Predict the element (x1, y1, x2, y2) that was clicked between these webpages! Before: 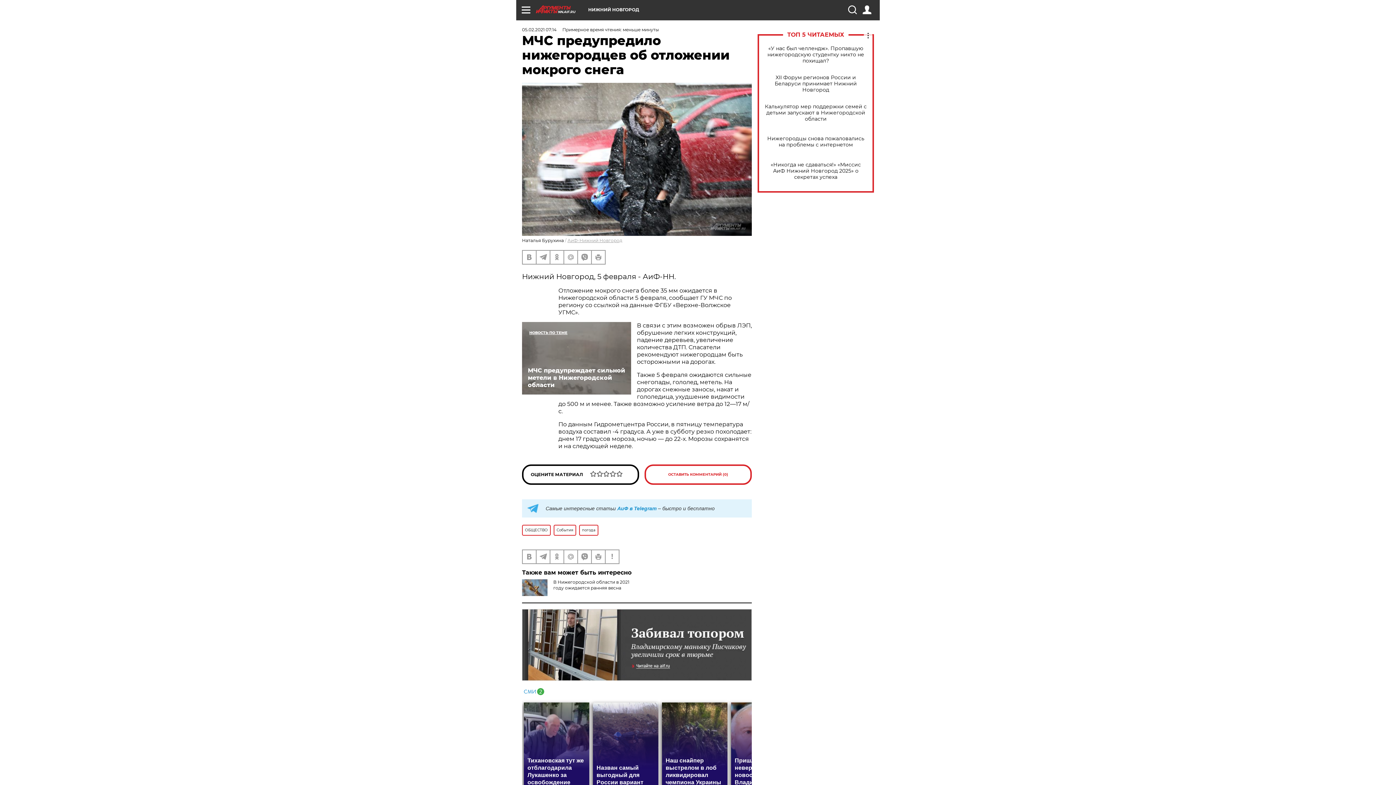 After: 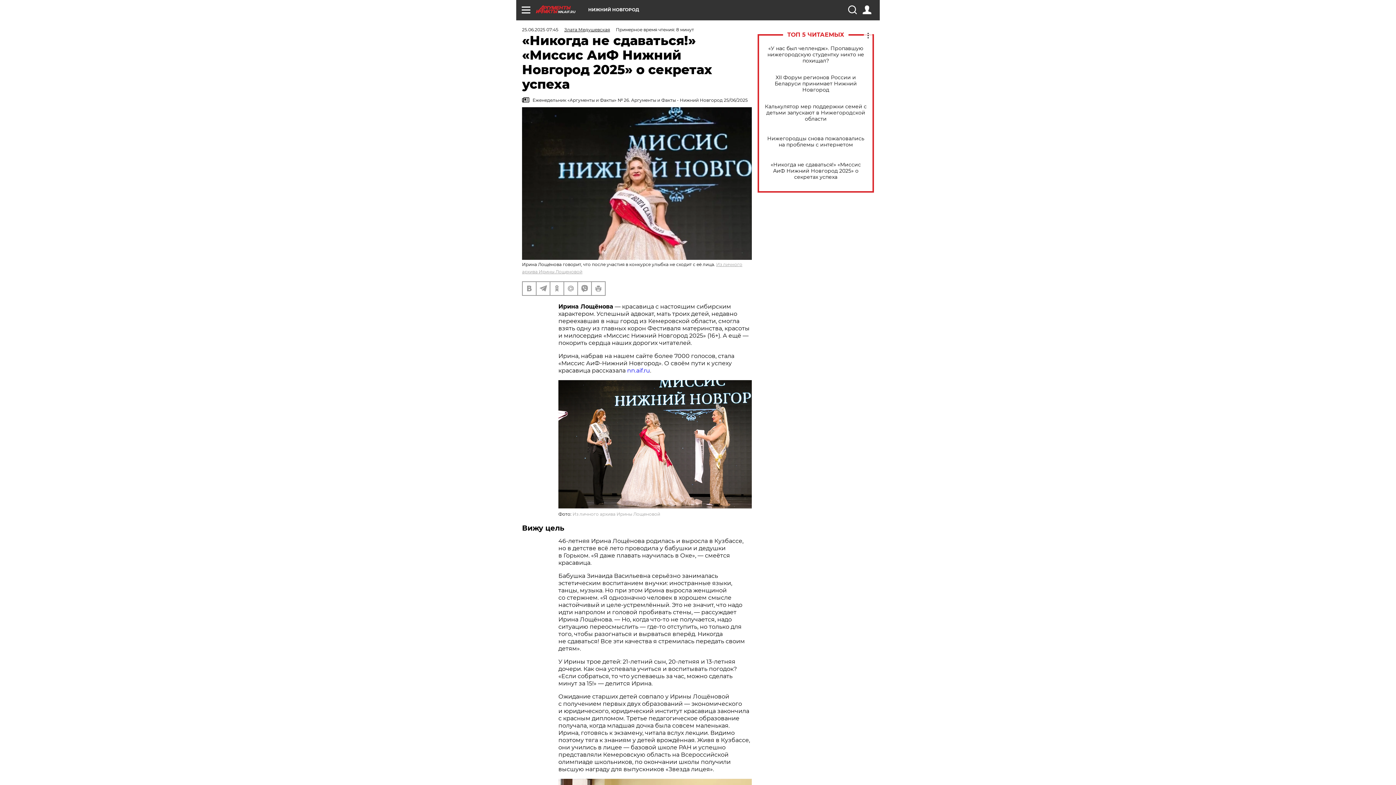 Action: label: «Никогда не сдаваться!» «Миссис АиФ Нижний Новгород 2025» о секретах успеха bbox: (765, 161, 866, 180)